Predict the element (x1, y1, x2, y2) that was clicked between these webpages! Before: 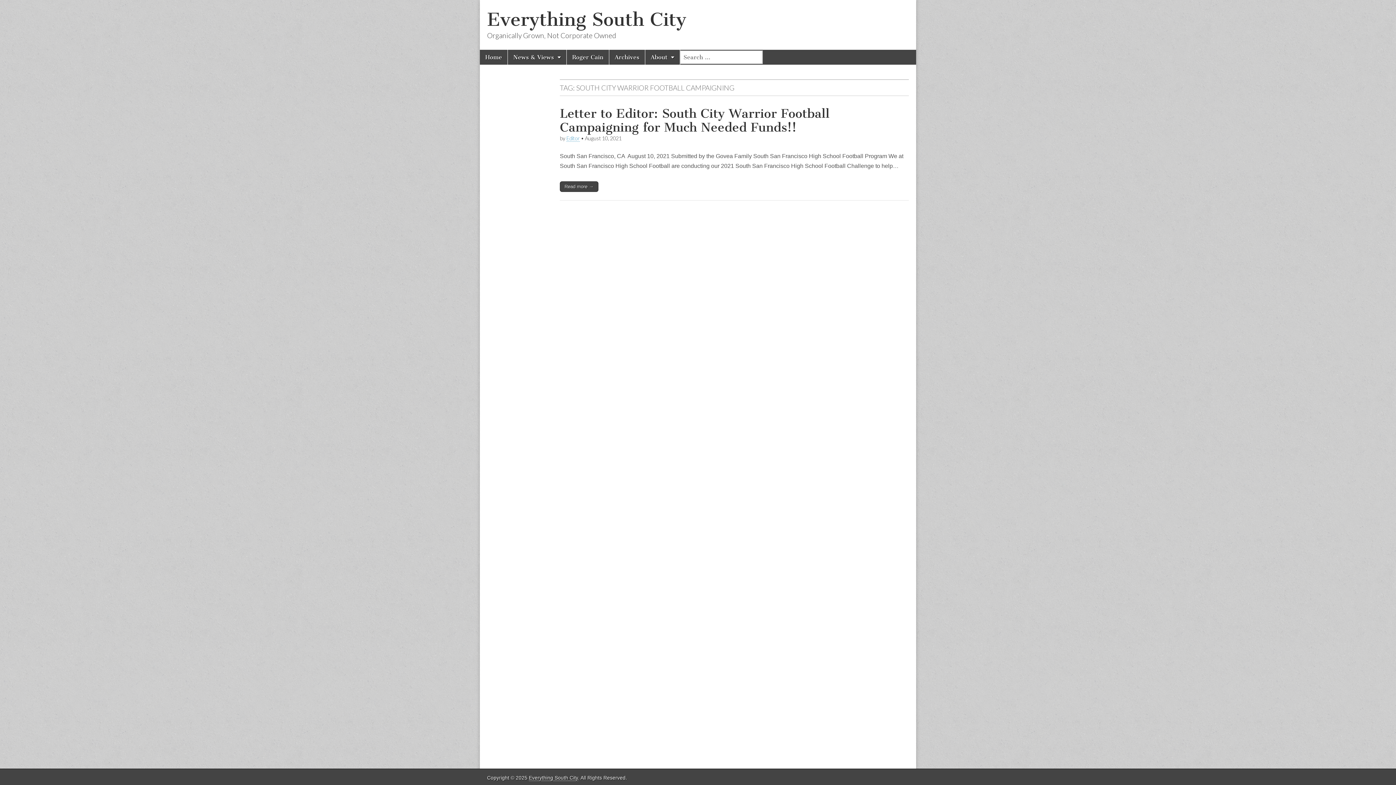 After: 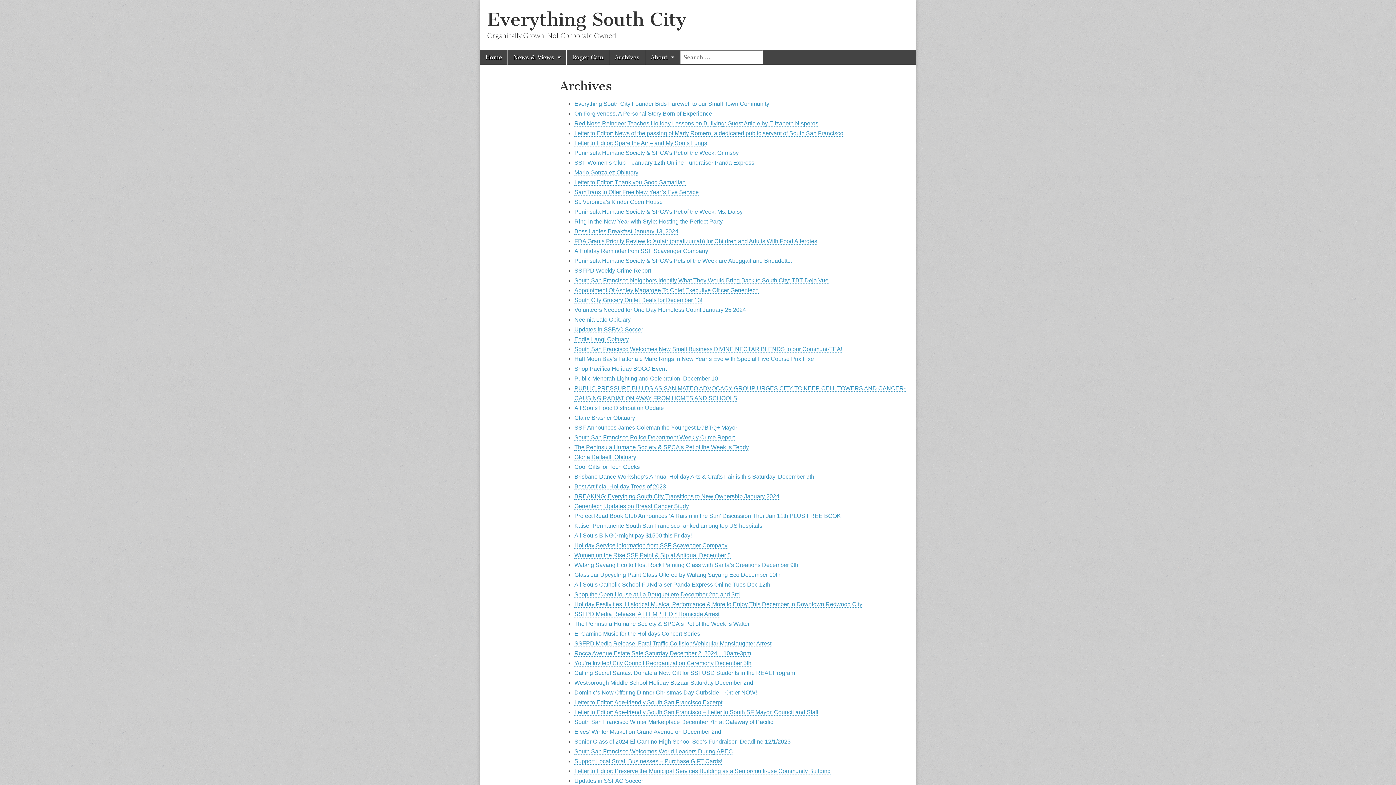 Action: label: Archives bbox: (609, 49, 645, 64)